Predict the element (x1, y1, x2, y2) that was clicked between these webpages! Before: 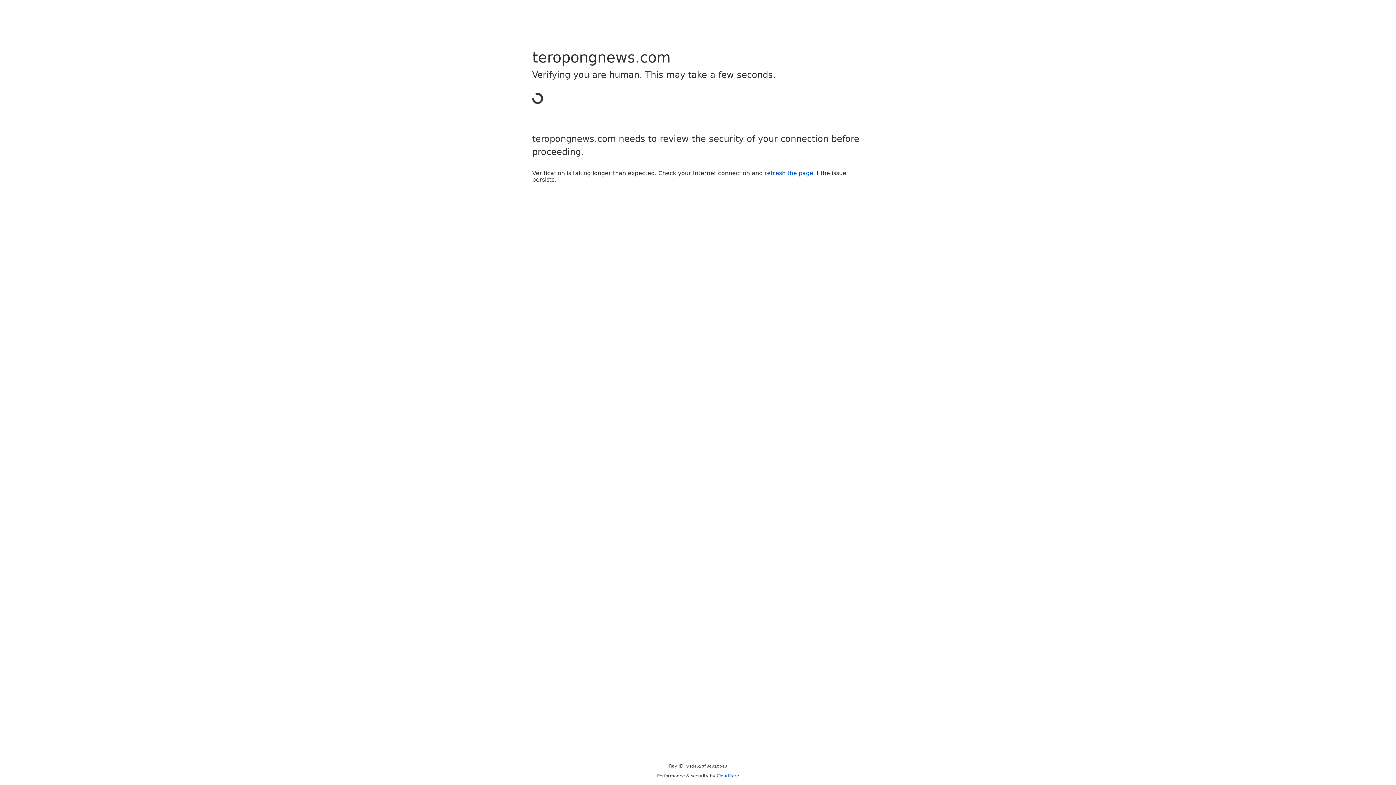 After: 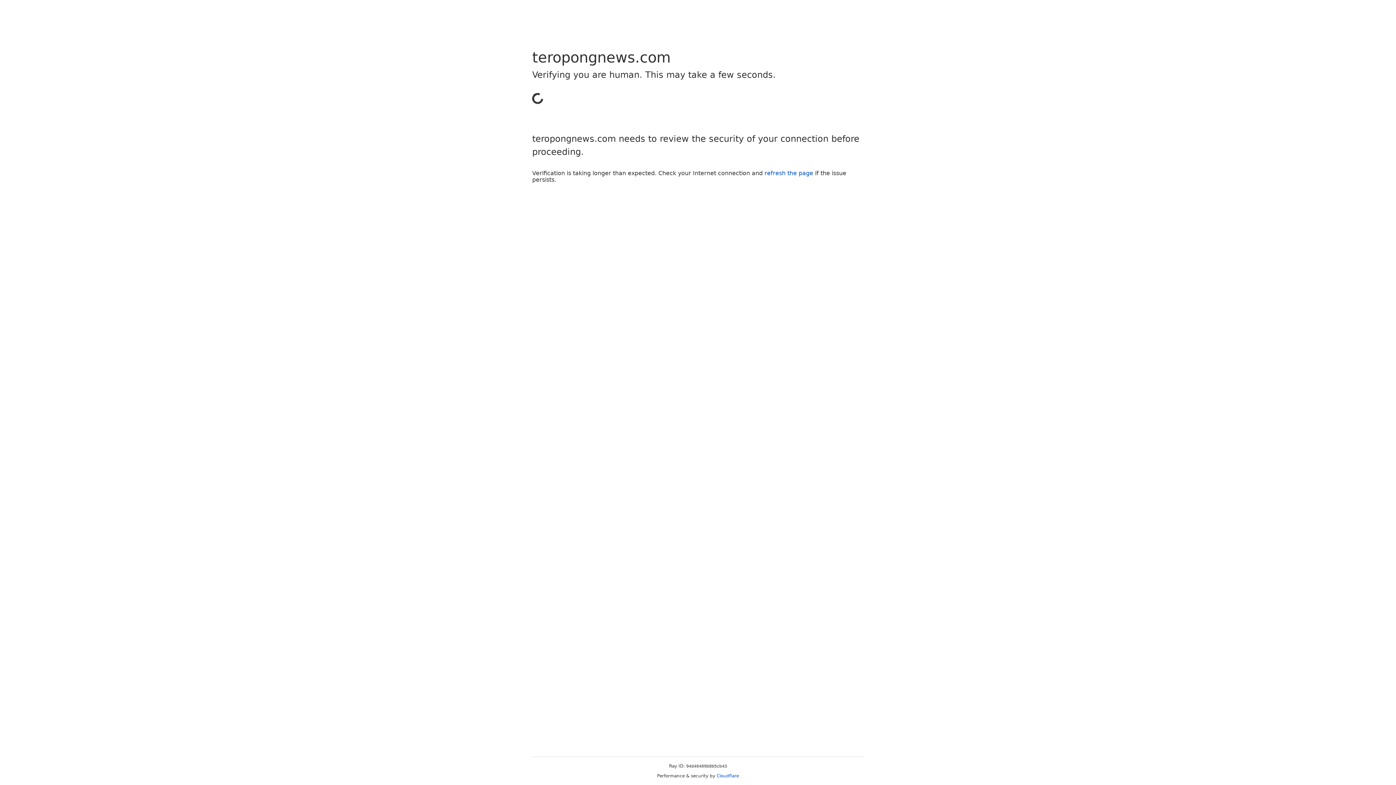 Action: bbox: (764, 169, 813, 176) label: refresh the page